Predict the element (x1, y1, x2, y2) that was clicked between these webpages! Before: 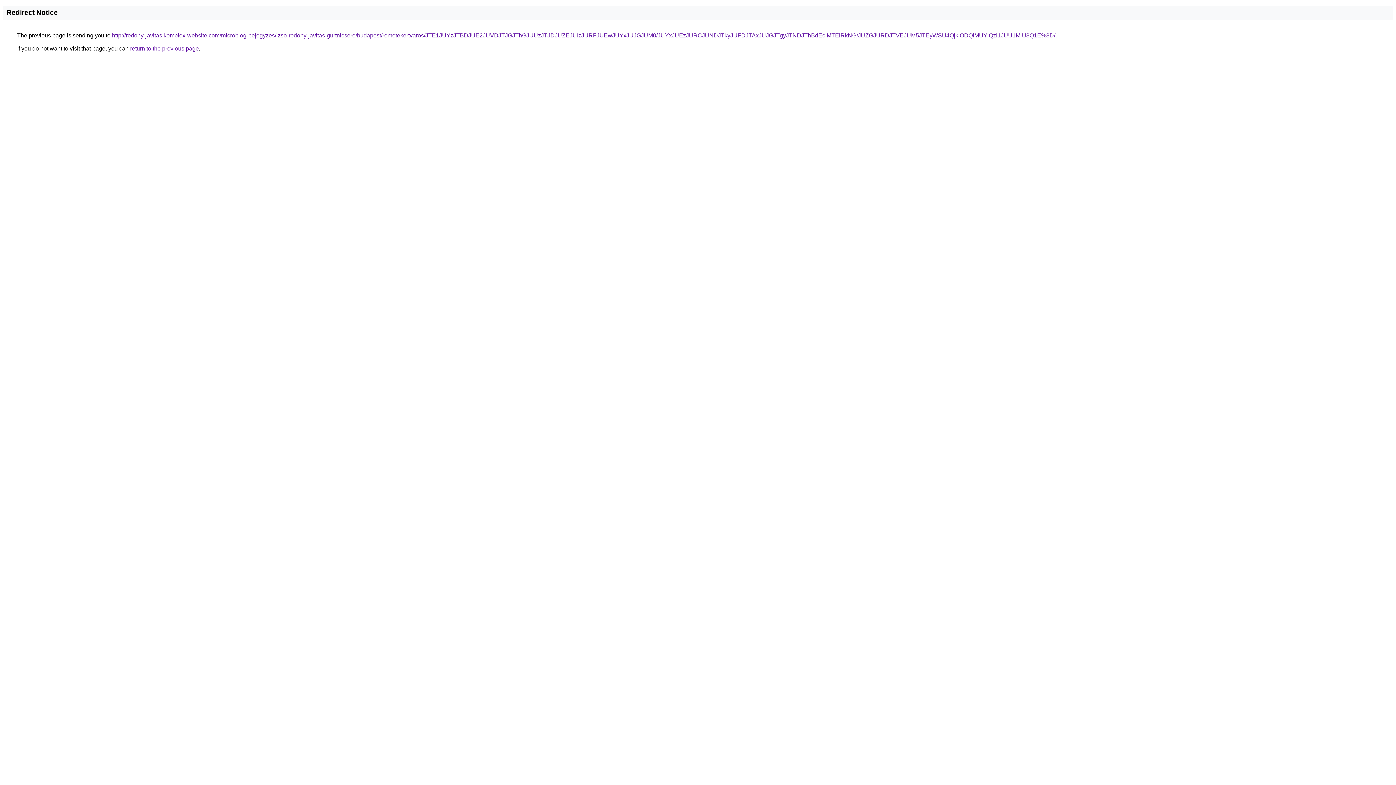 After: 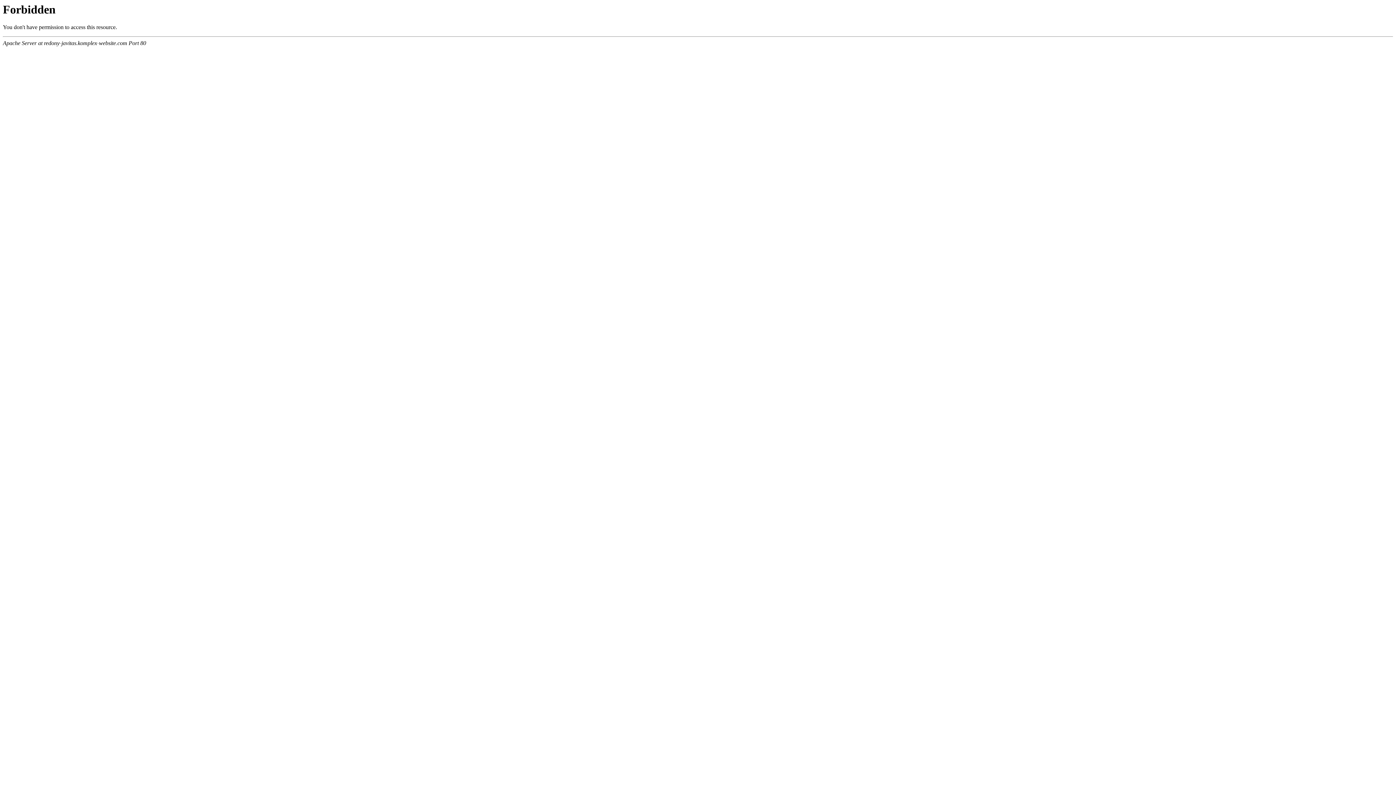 Action: bbox: (112, 32, 1055, 38) label: http://redony-javitas.komplex-website.com/microblog-bejegyzes/izso-redony-javitas-gurtnicsere/budapest/remetekertvaros/JTE1JUYzJTBDJUE2JUVDJTJGJThGJUUzJTJDJUZEJUIzJURFJUEwJUYxJUJGJUM0/JUYxJUEzJURCJUNDJTkyJUFDJTAxJUJGJTgyJTNDJThBdEclMTElRkNG/JUZGJURDJTVEJUM5JTEyWSU4QjklODQlMUYlQzl1JUU1MiU3Q1E%3D/